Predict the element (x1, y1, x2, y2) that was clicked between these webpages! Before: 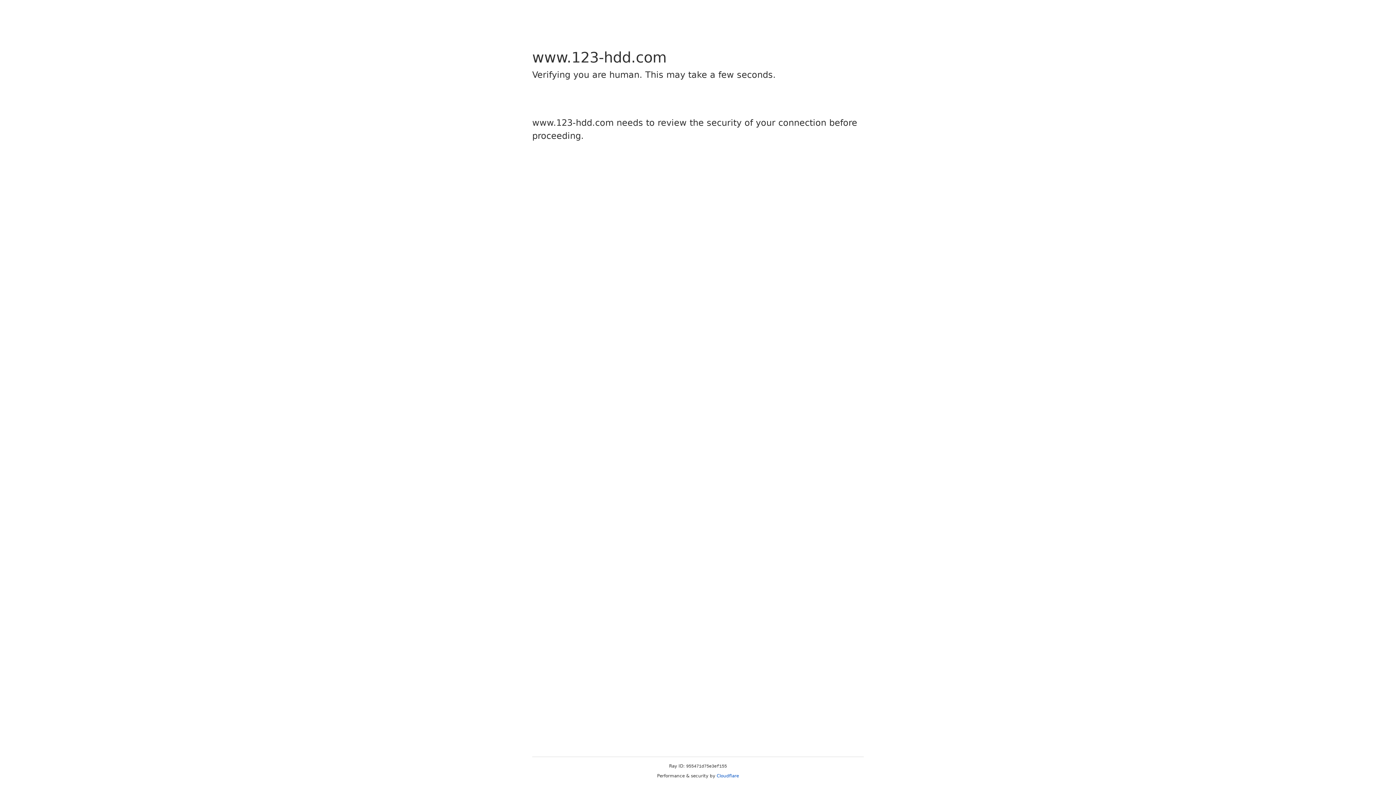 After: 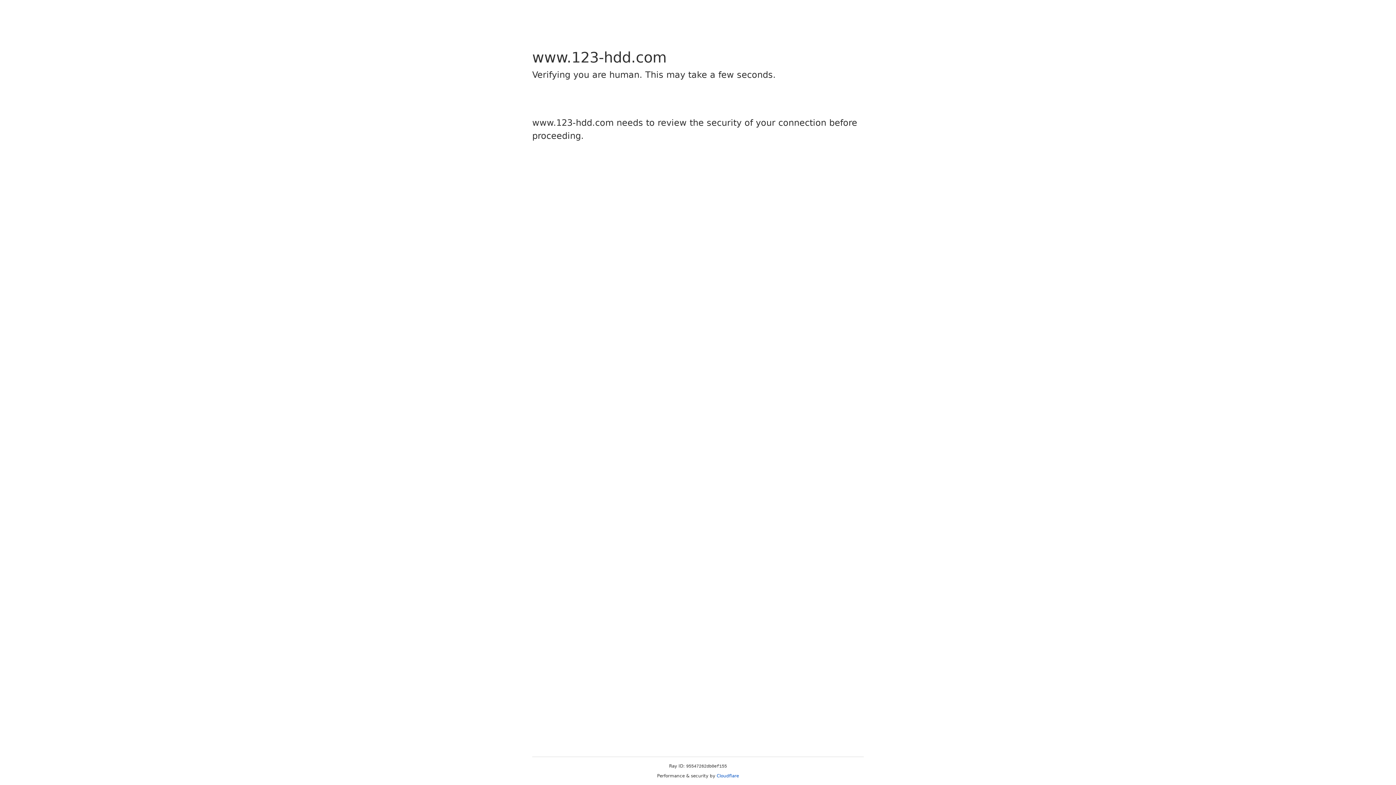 Action: bbox: (716, 773, 739, 778) label: Cloudflare